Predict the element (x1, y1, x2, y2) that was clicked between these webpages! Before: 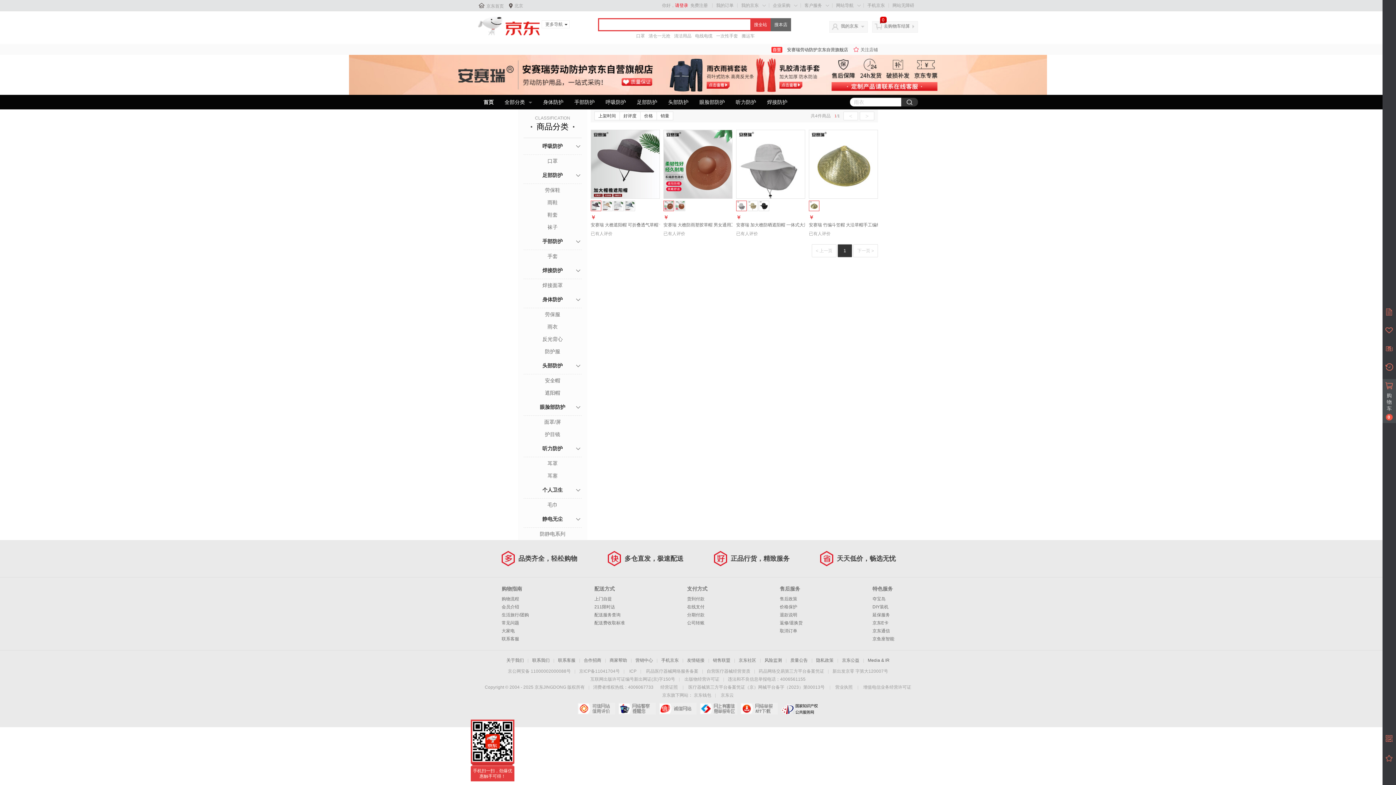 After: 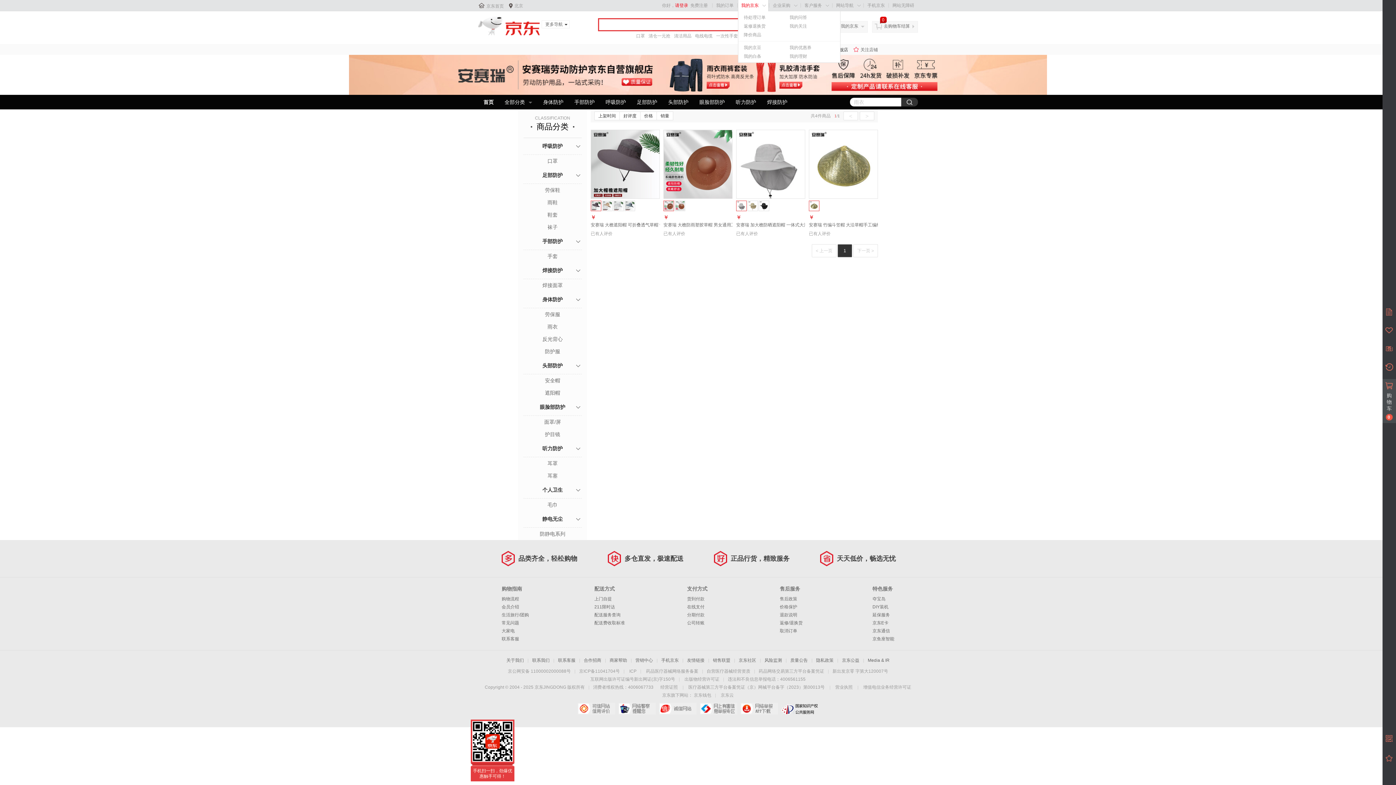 Action: label: 我的京东 bbox: (741, 2, 758, 8)